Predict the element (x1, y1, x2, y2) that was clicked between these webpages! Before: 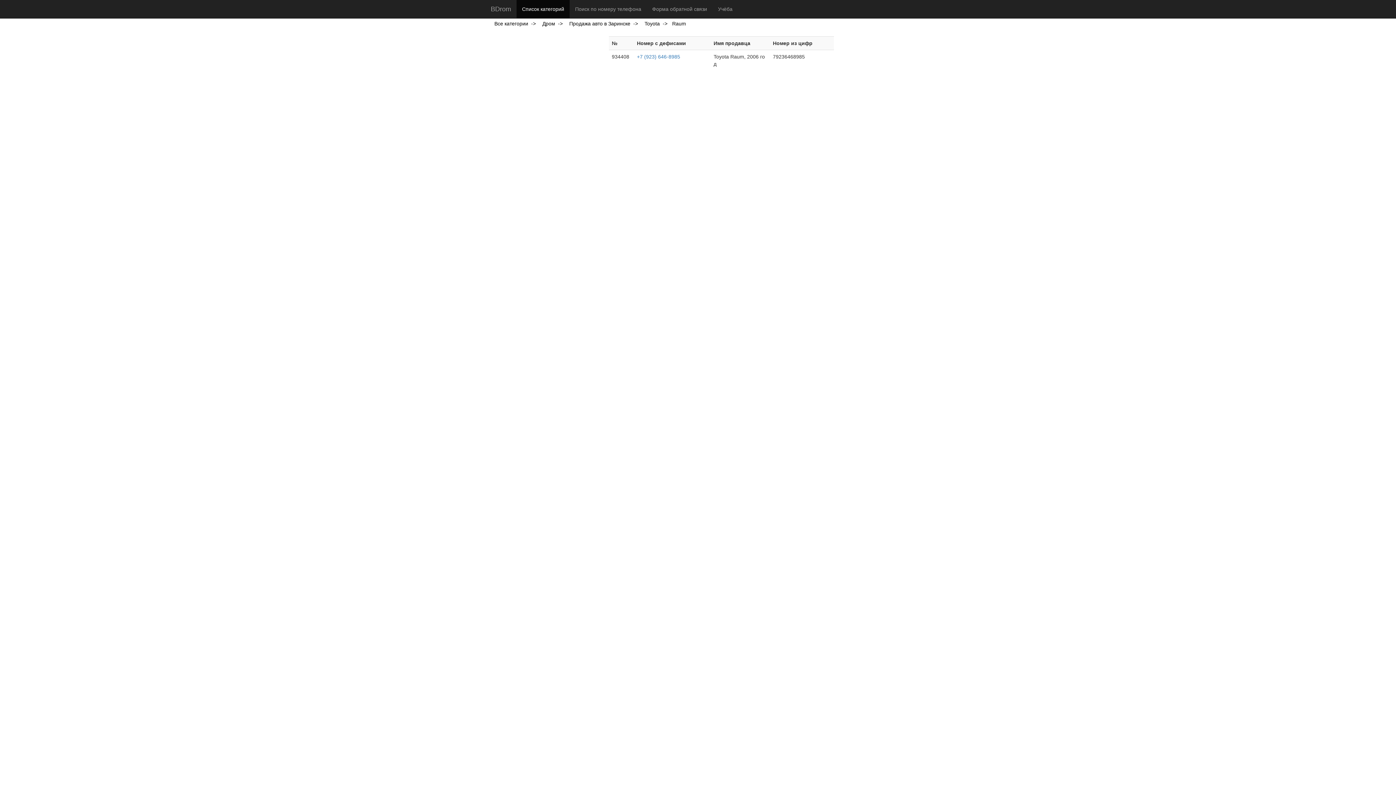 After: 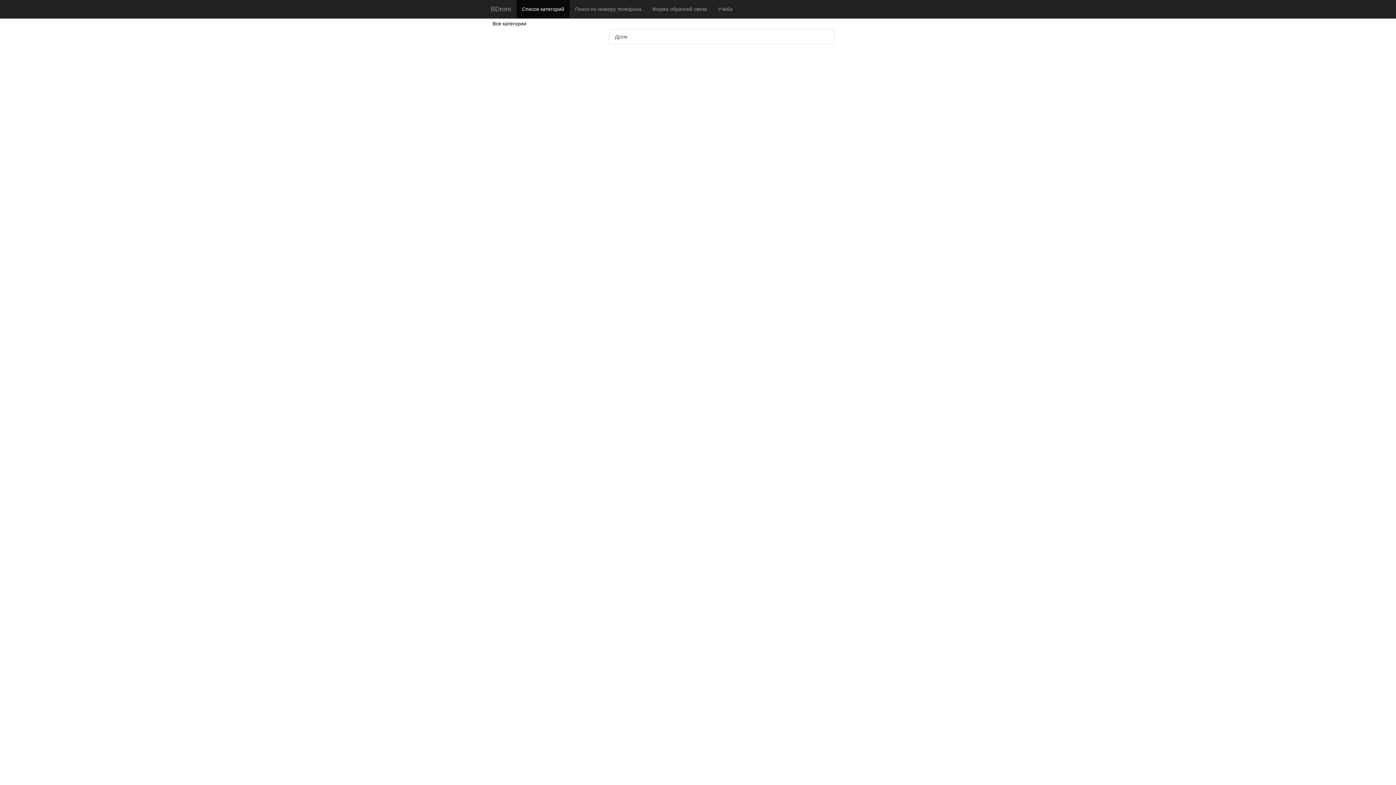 Action: label: Список категорий bbox: (516, 0, 569, 18)